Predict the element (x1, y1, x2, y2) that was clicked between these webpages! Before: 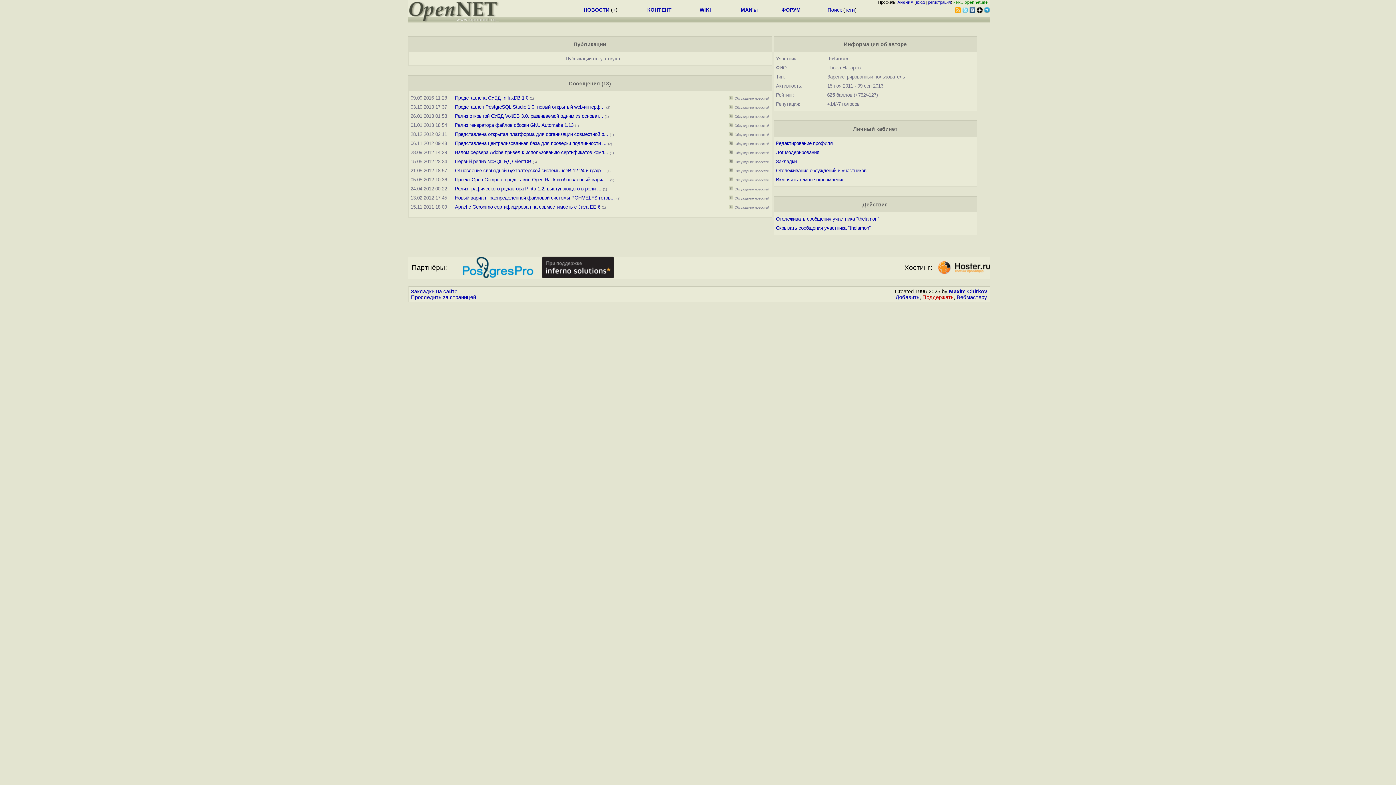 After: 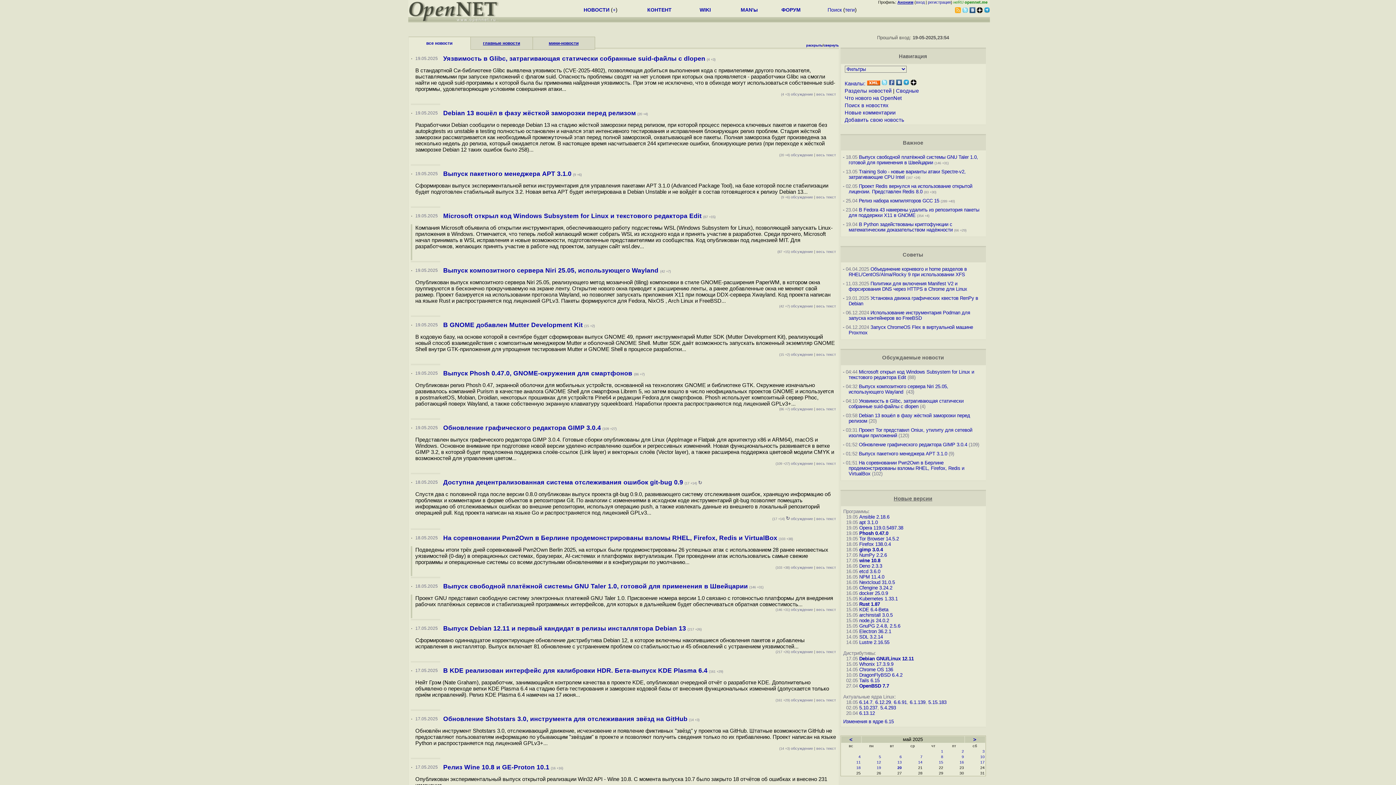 Action: bbox: (583, 6, 609, 12) label: НОВОСТИ